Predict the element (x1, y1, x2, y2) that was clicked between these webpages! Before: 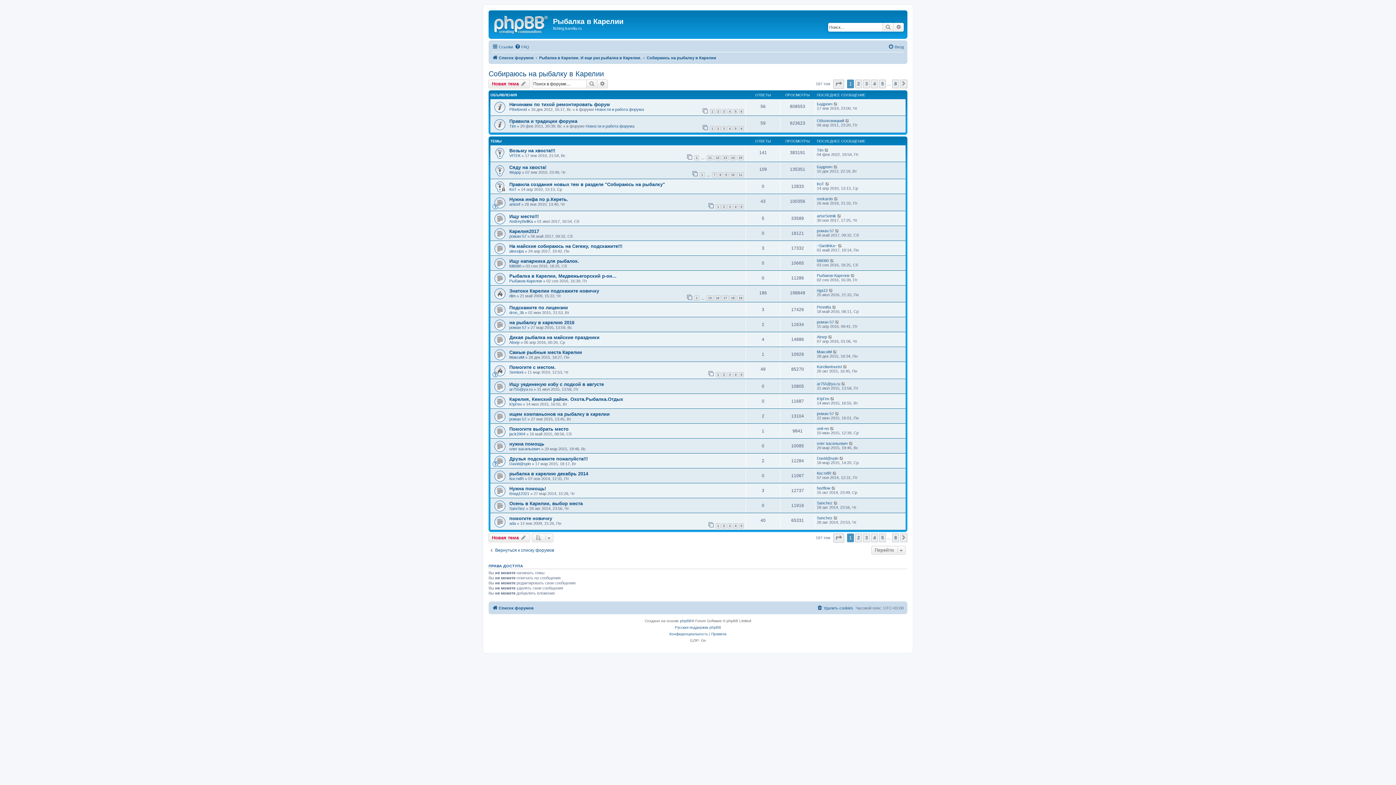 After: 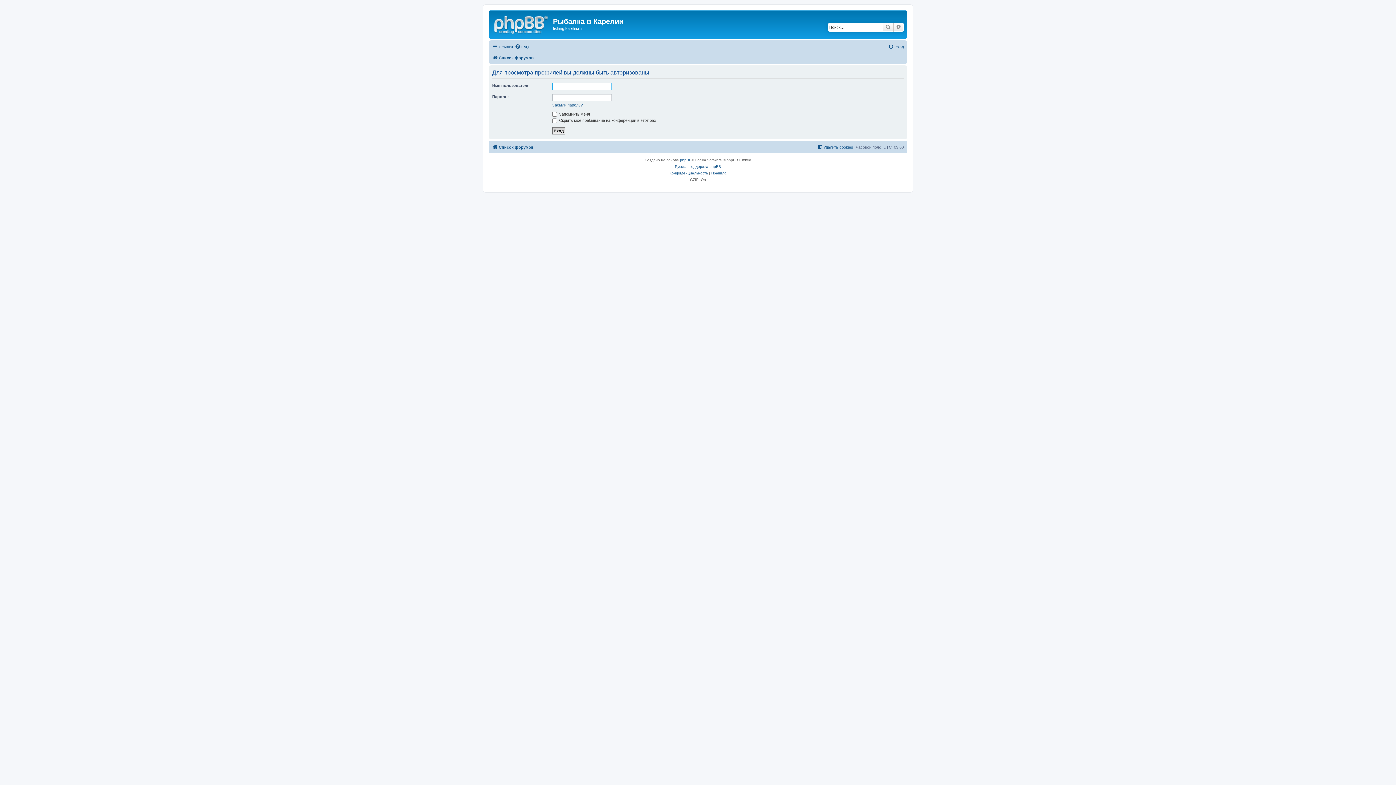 Action: bbox: (509, 293, 515, 298) label: dim